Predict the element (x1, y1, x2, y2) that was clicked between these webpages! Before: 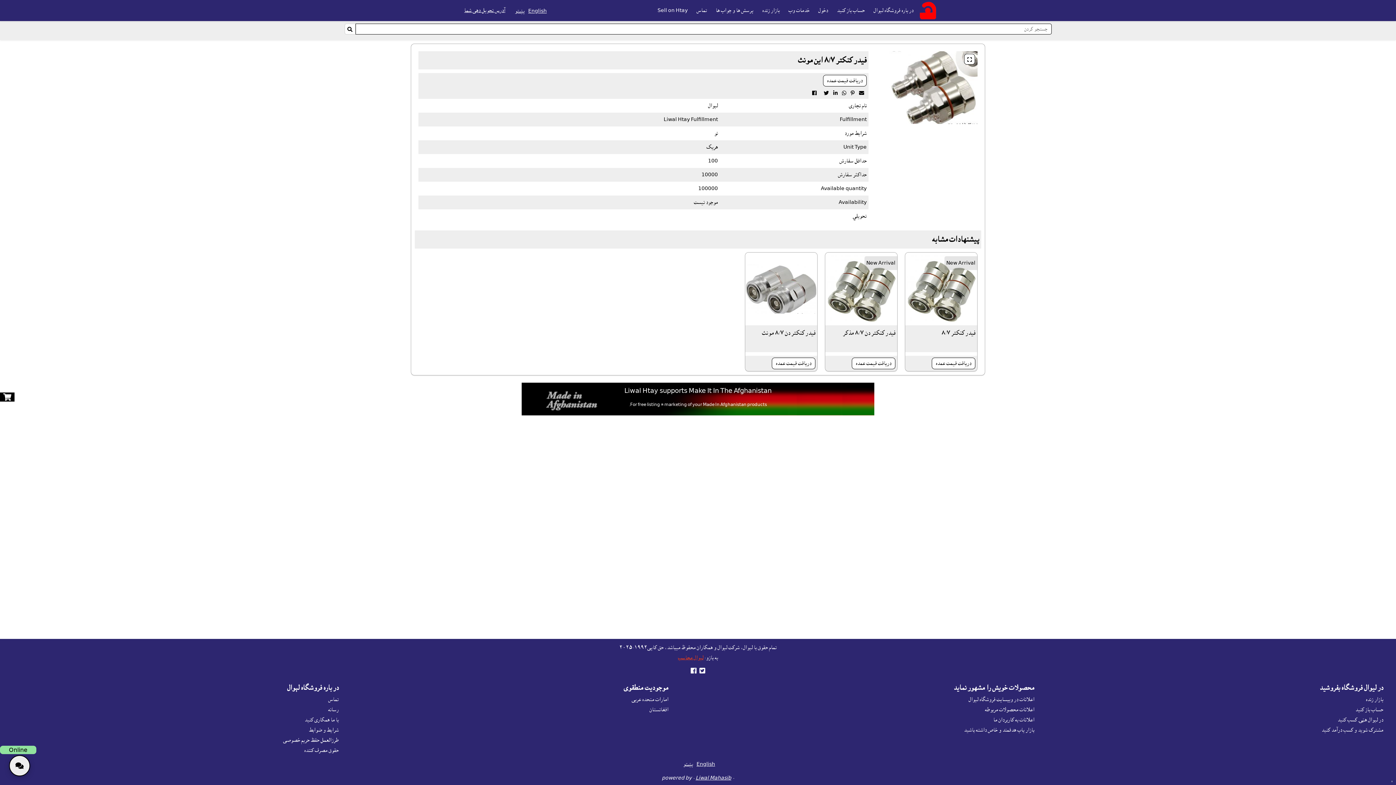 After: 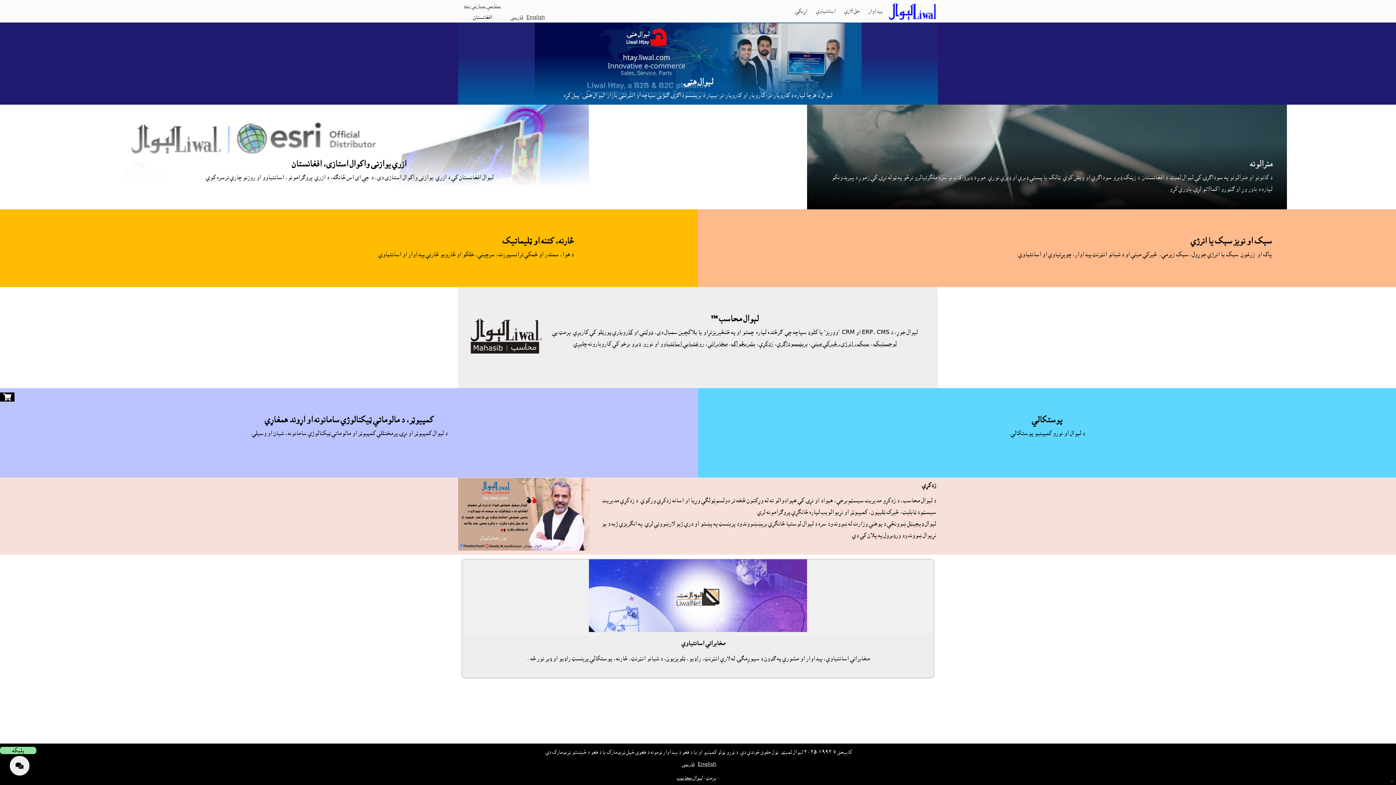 Action: bbox: (649, 707, 668, 712) label: افغانستان